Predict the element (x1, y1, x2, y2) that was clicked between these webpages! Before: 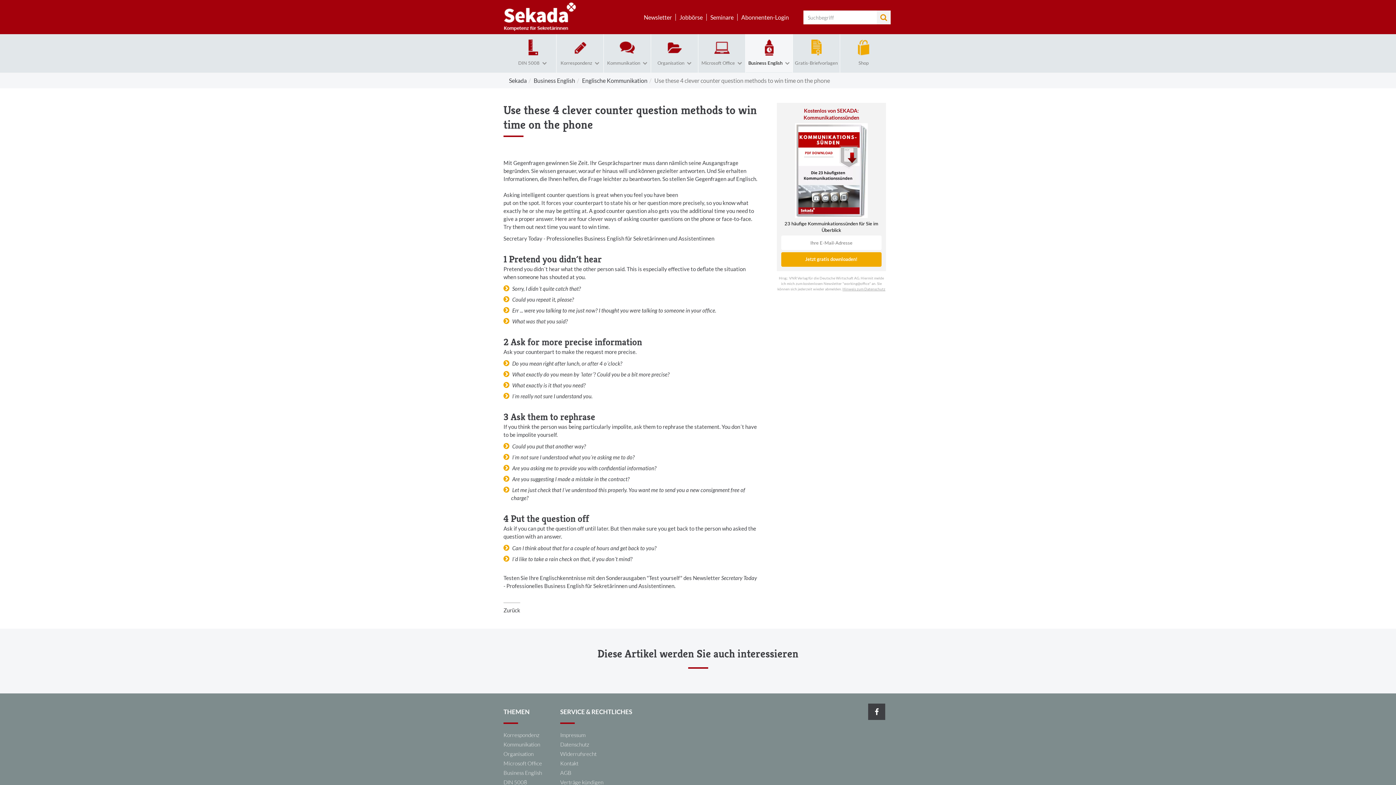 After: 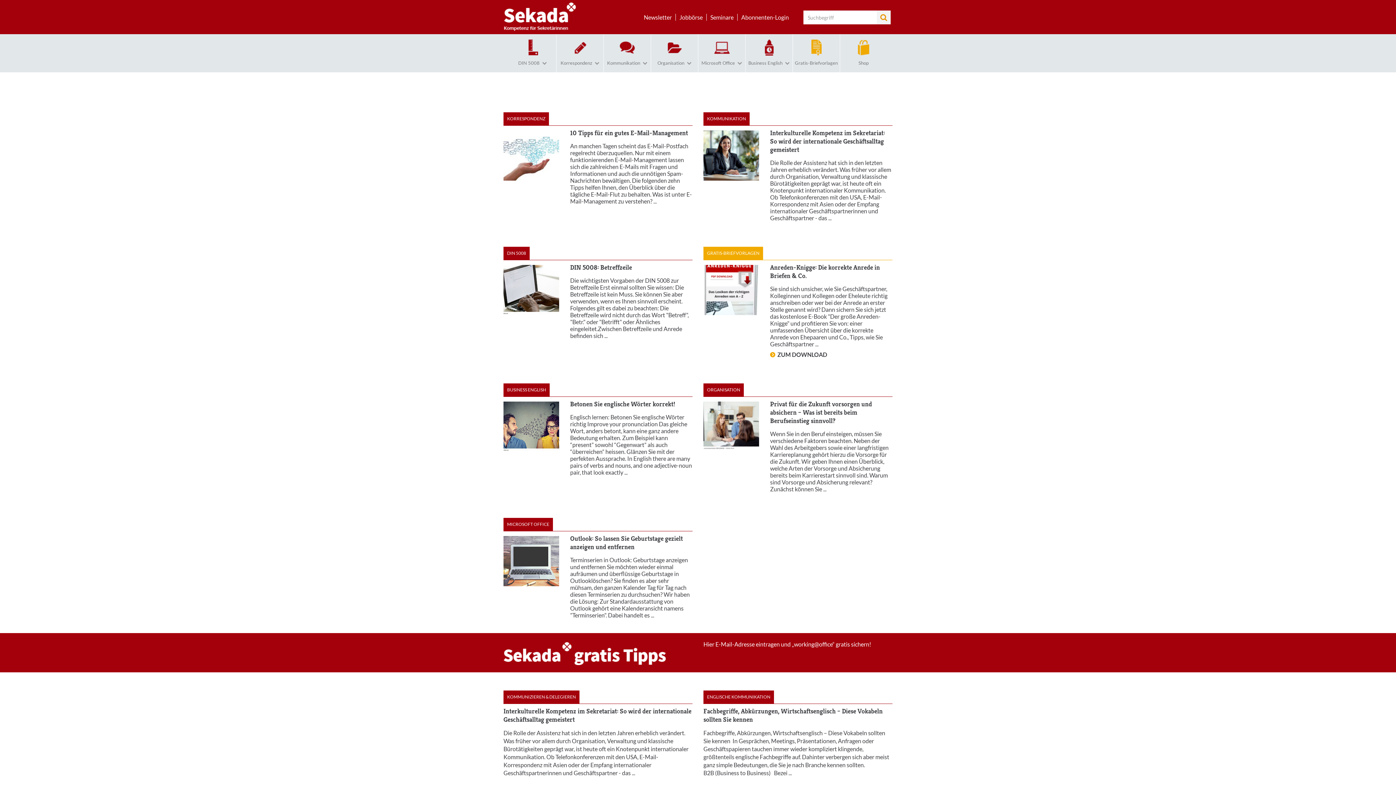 Action: bbox: (509, 77, 526, 84) label: Sekada